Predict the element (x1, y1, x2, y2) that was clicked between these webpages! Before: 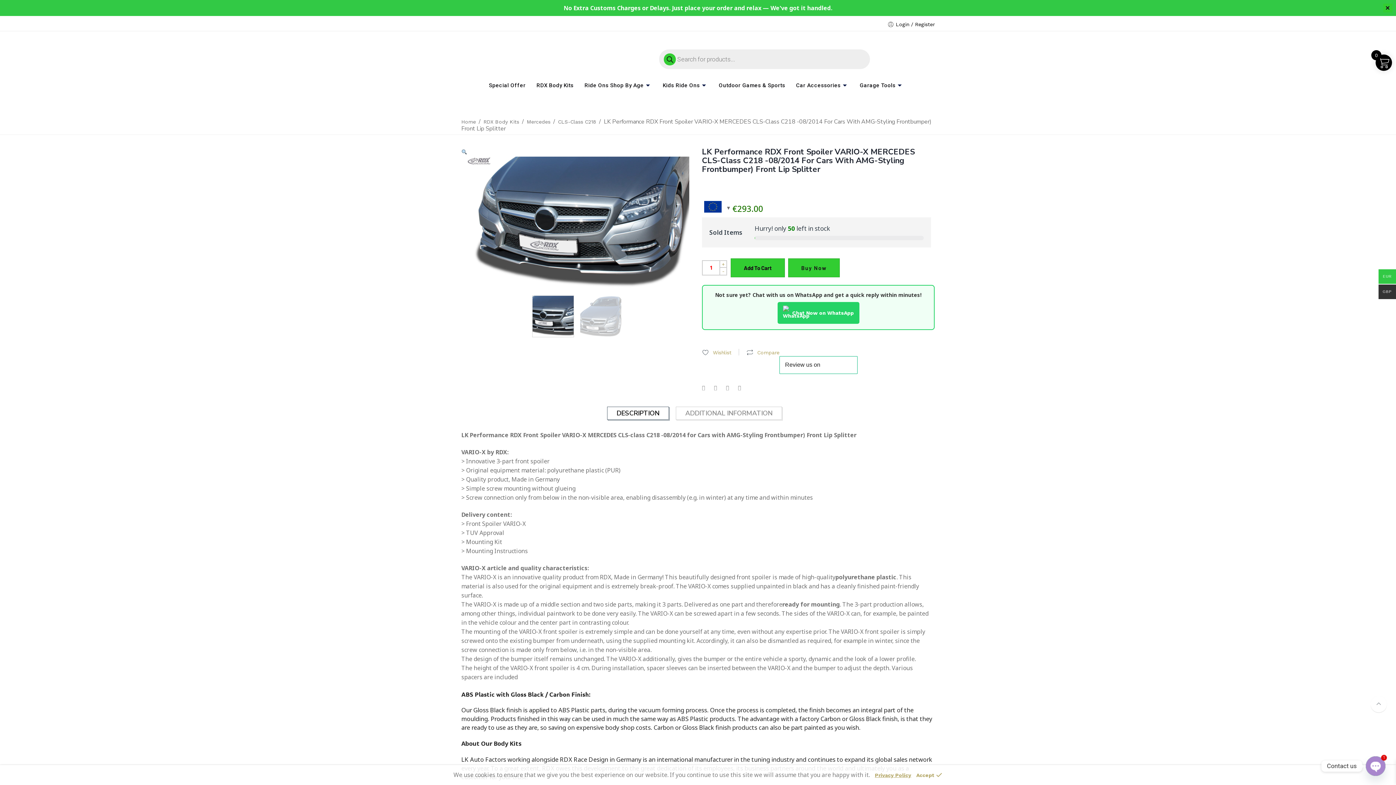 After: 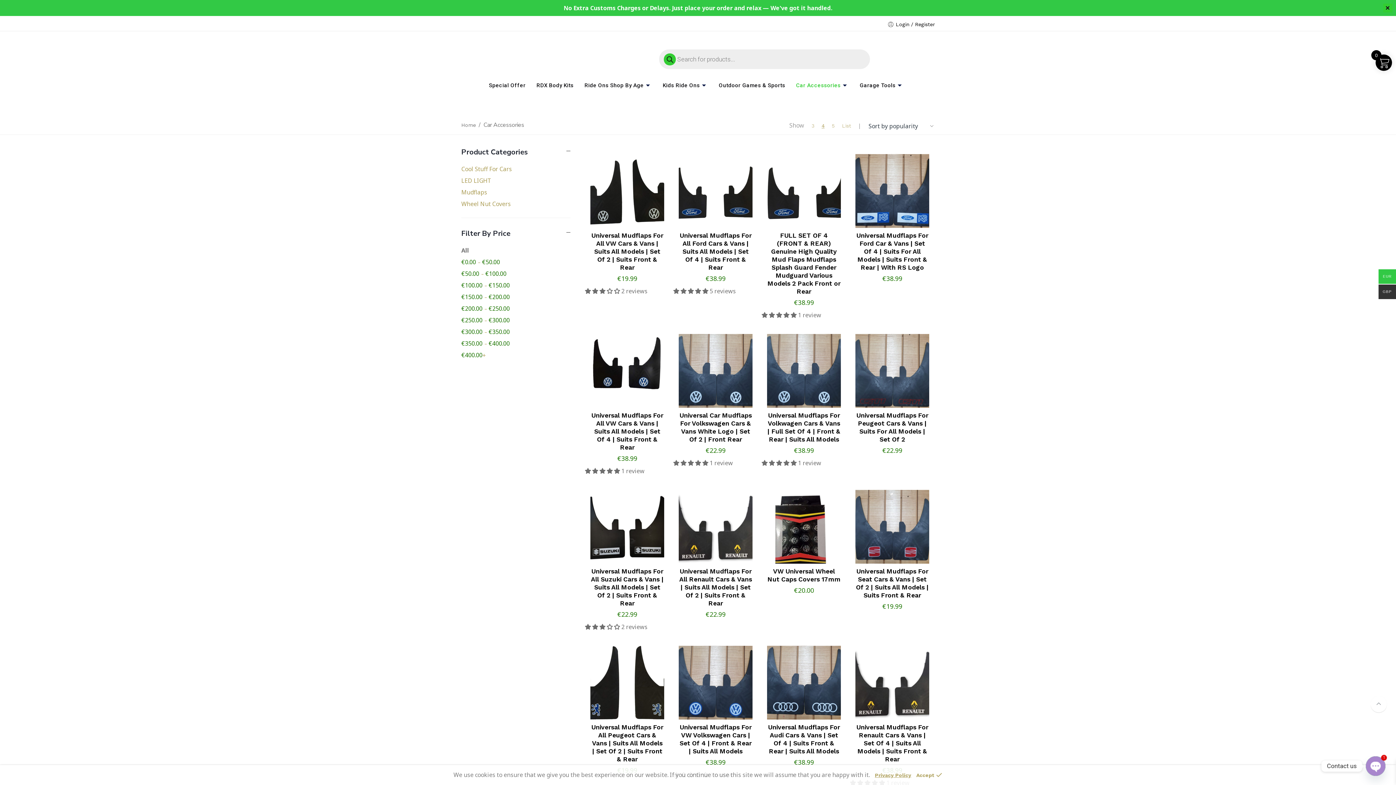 Action: label: Car Accessories bbox: (790, 76, 854, 94)